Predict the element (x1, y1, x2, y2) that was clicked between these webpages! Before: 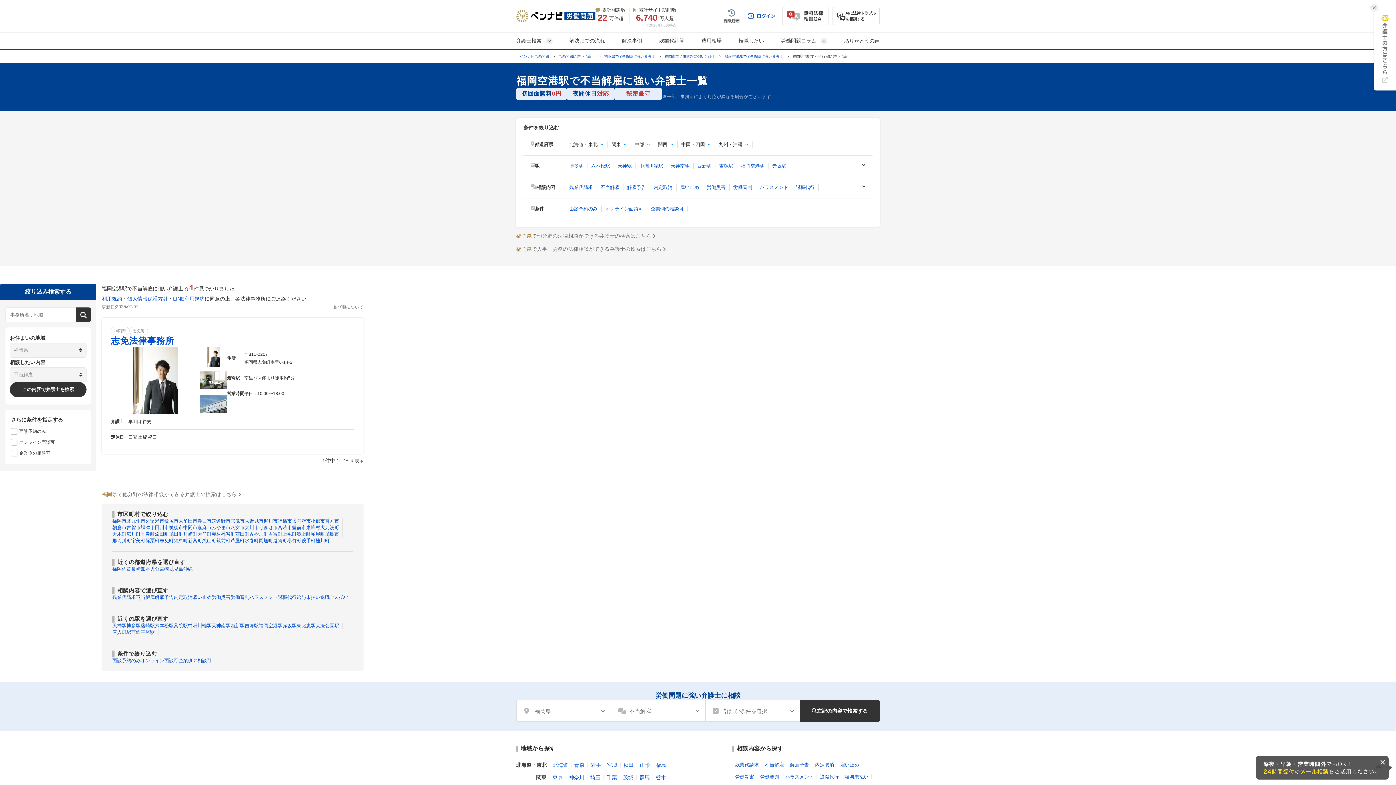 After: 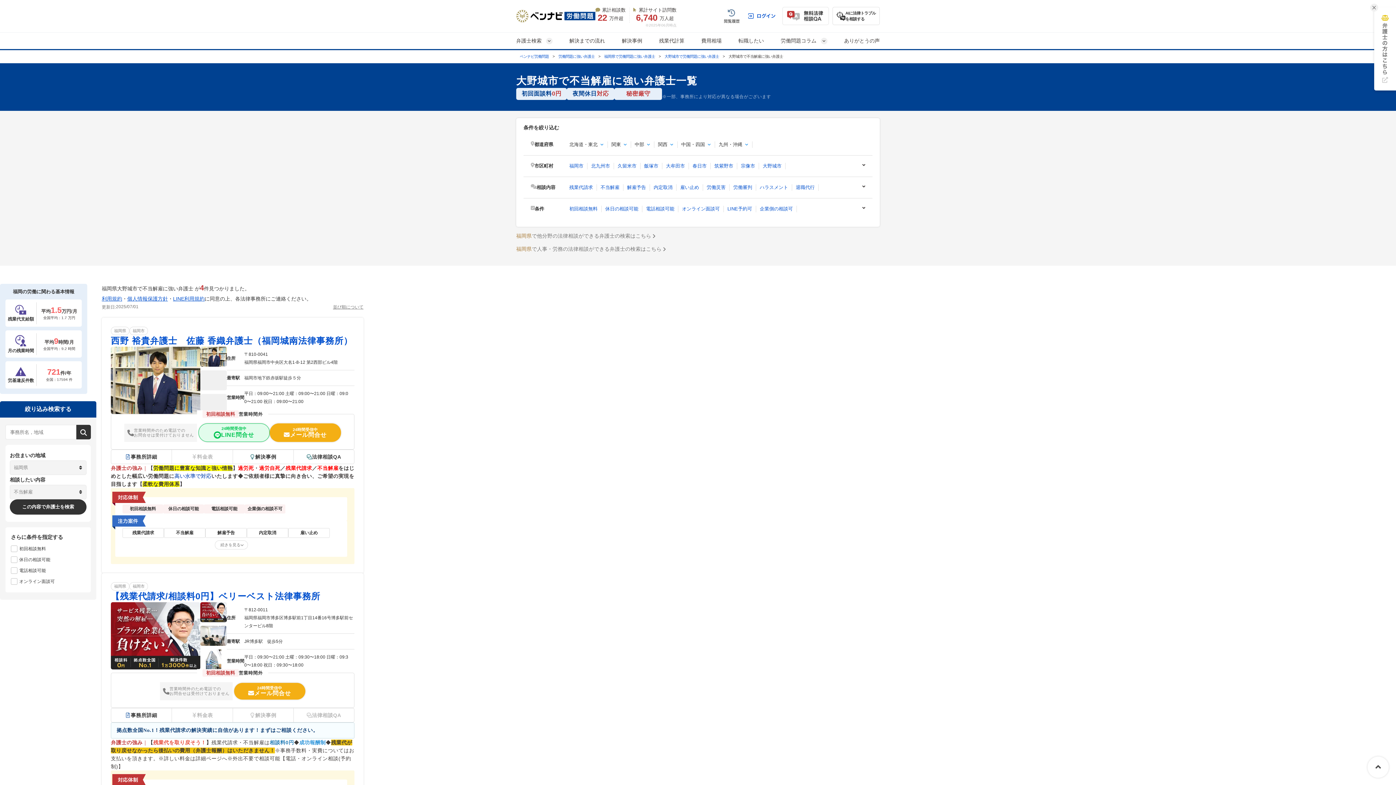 Action: label: 大野城市 bbox: (244, 518, 263, 524)